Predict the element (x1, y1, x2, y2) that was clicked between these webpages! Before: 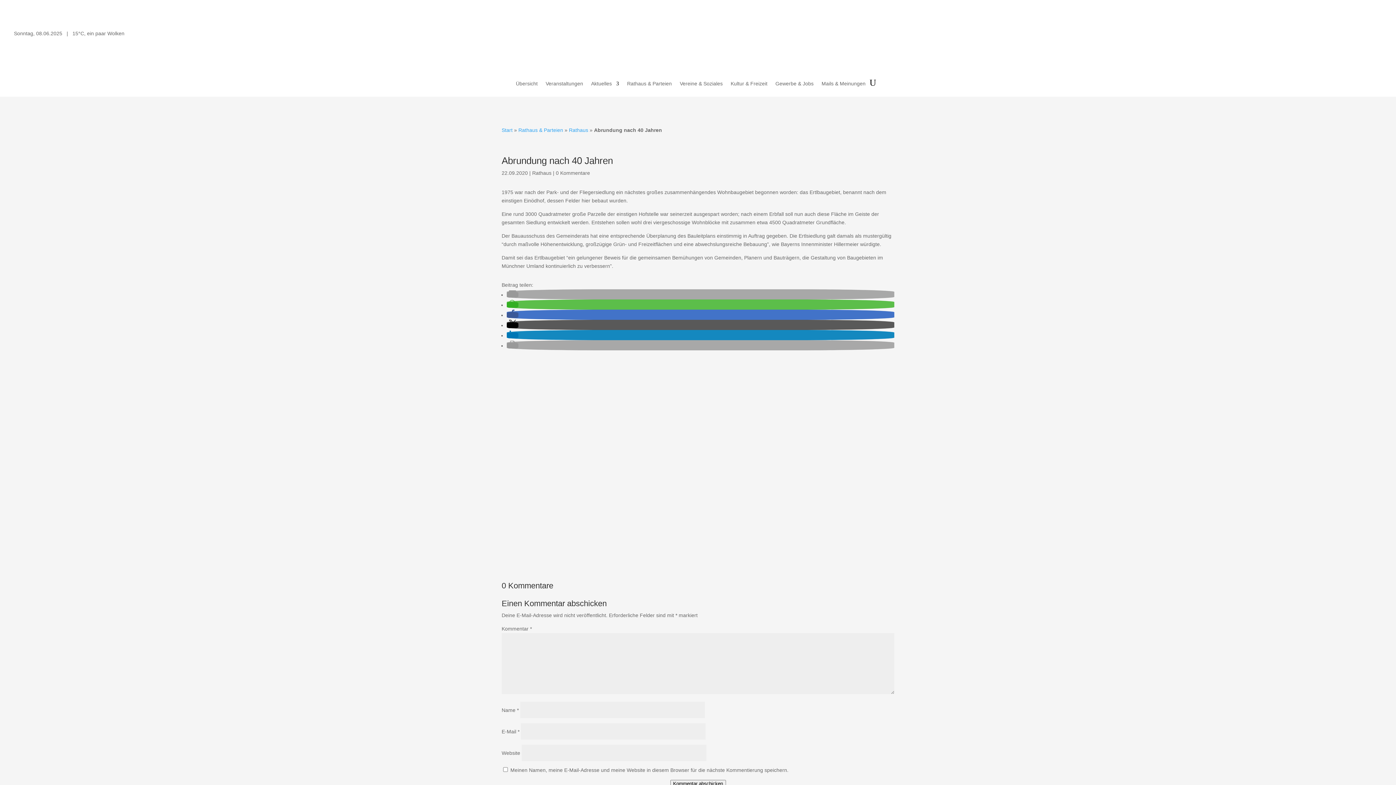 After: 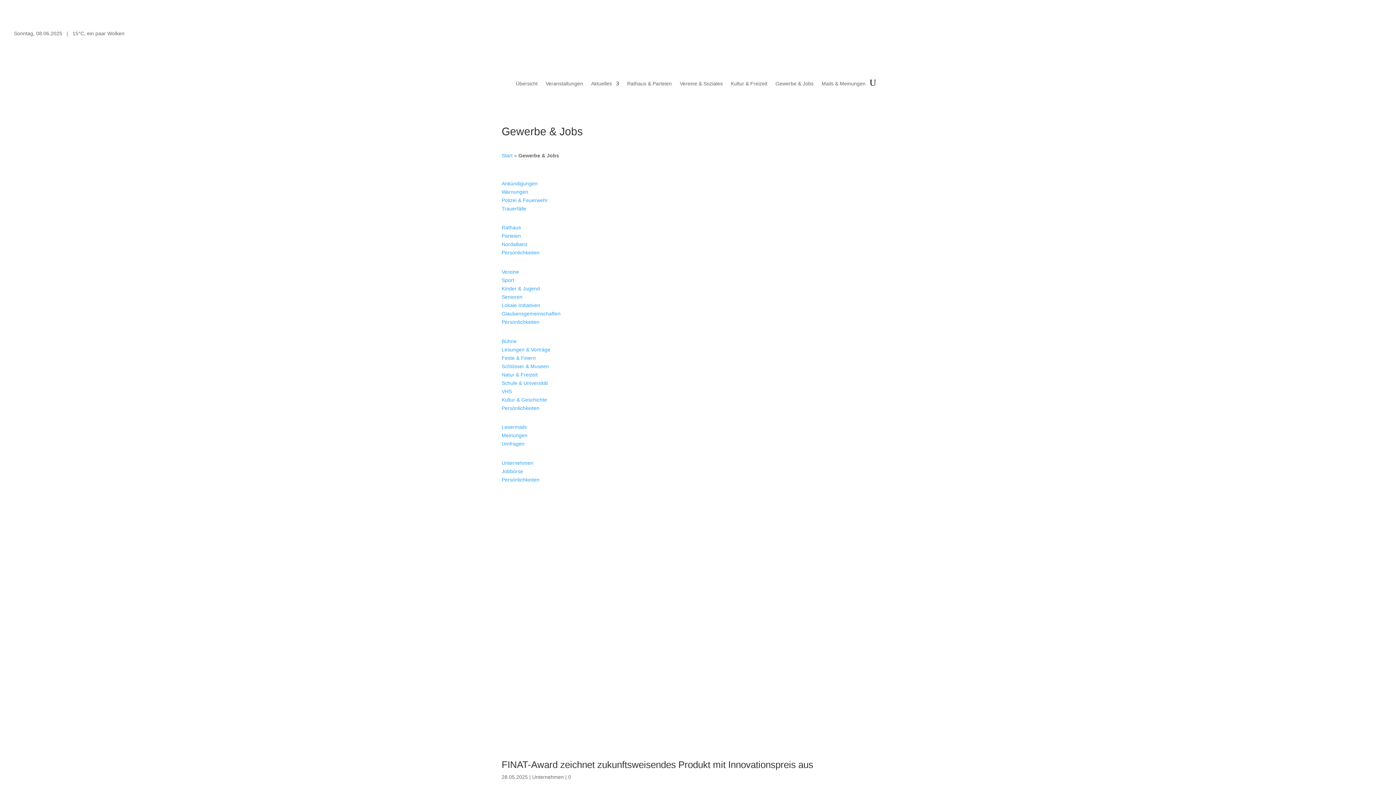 Action: bbox: (775, 81, 813, 96) label: Gewerbe & Jobs